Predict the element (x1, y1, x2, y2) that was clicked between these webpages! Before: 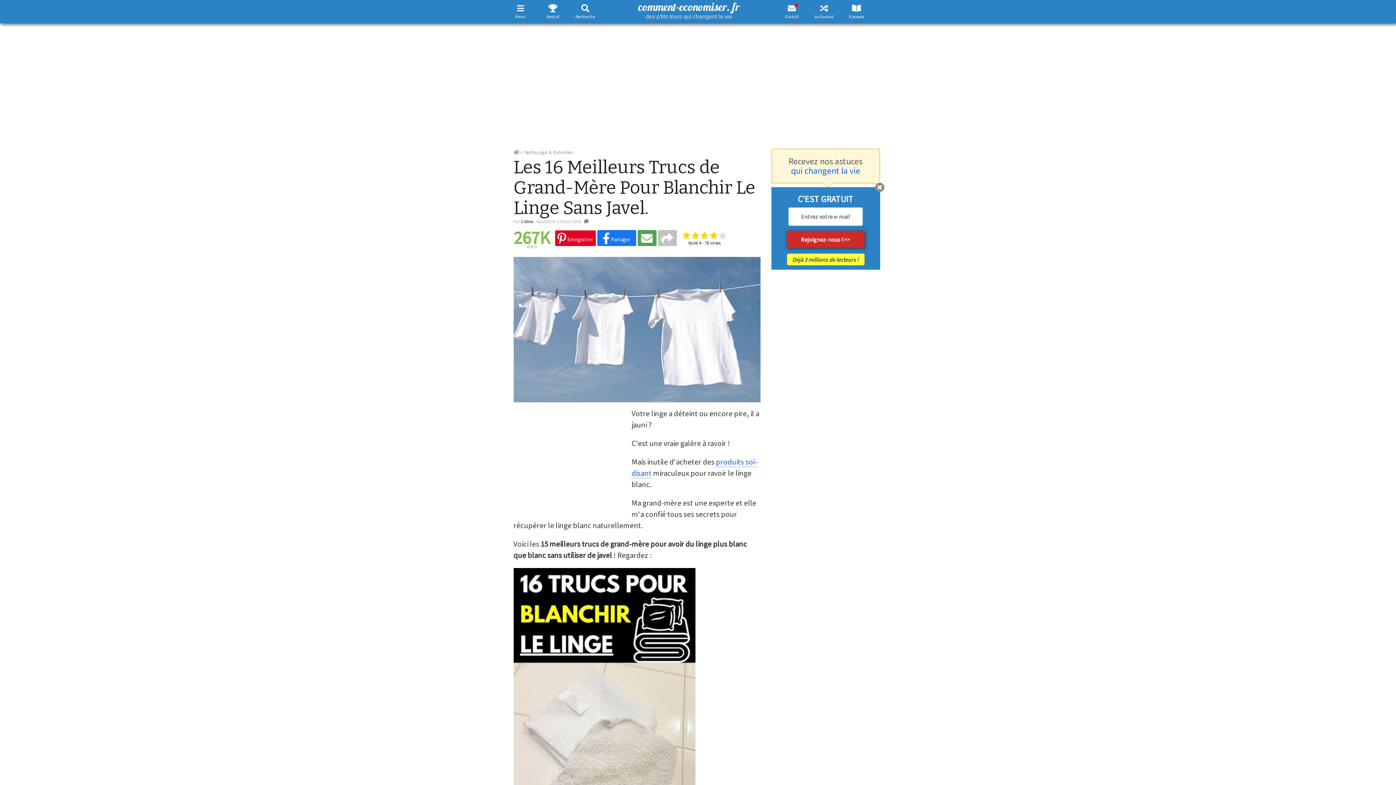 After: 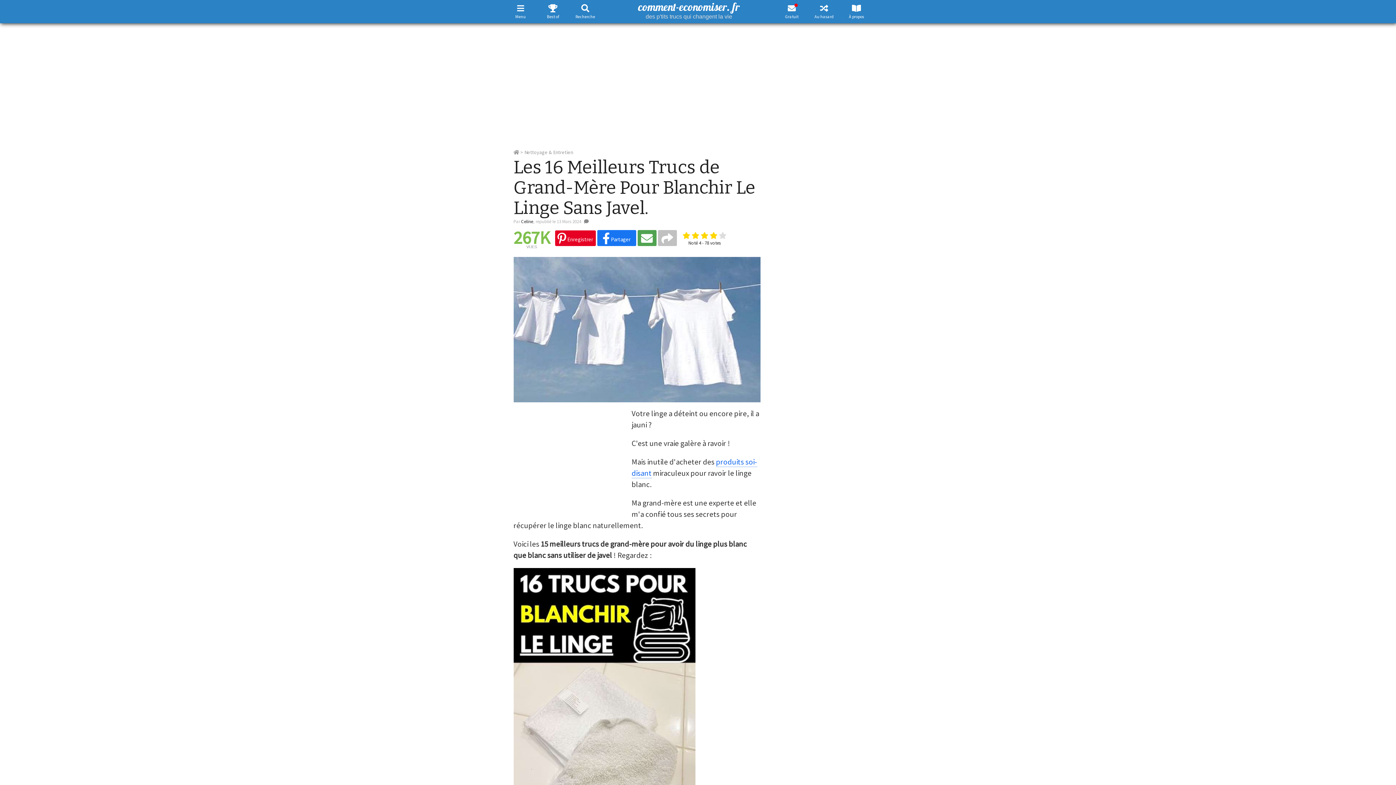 Action: bbox: (875, 182, 884, 192)